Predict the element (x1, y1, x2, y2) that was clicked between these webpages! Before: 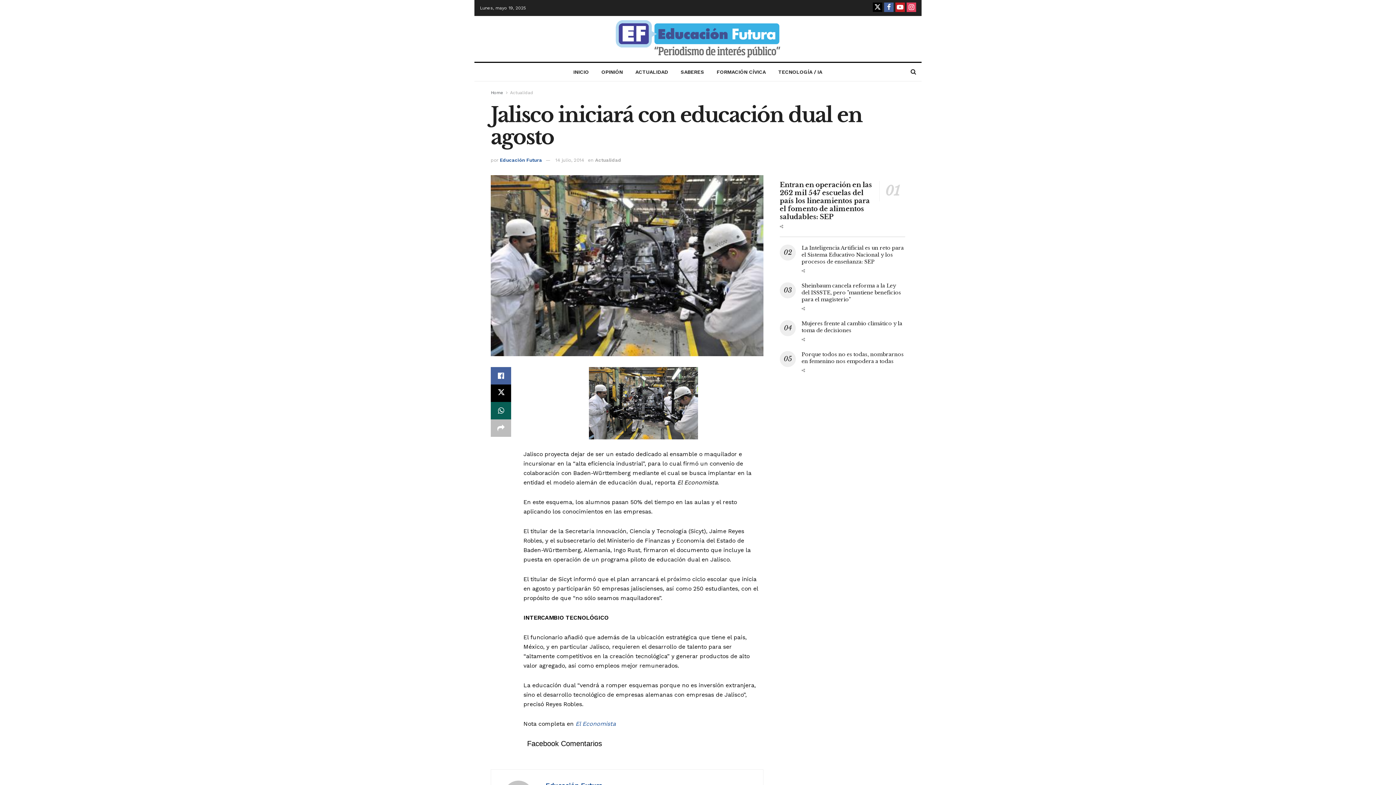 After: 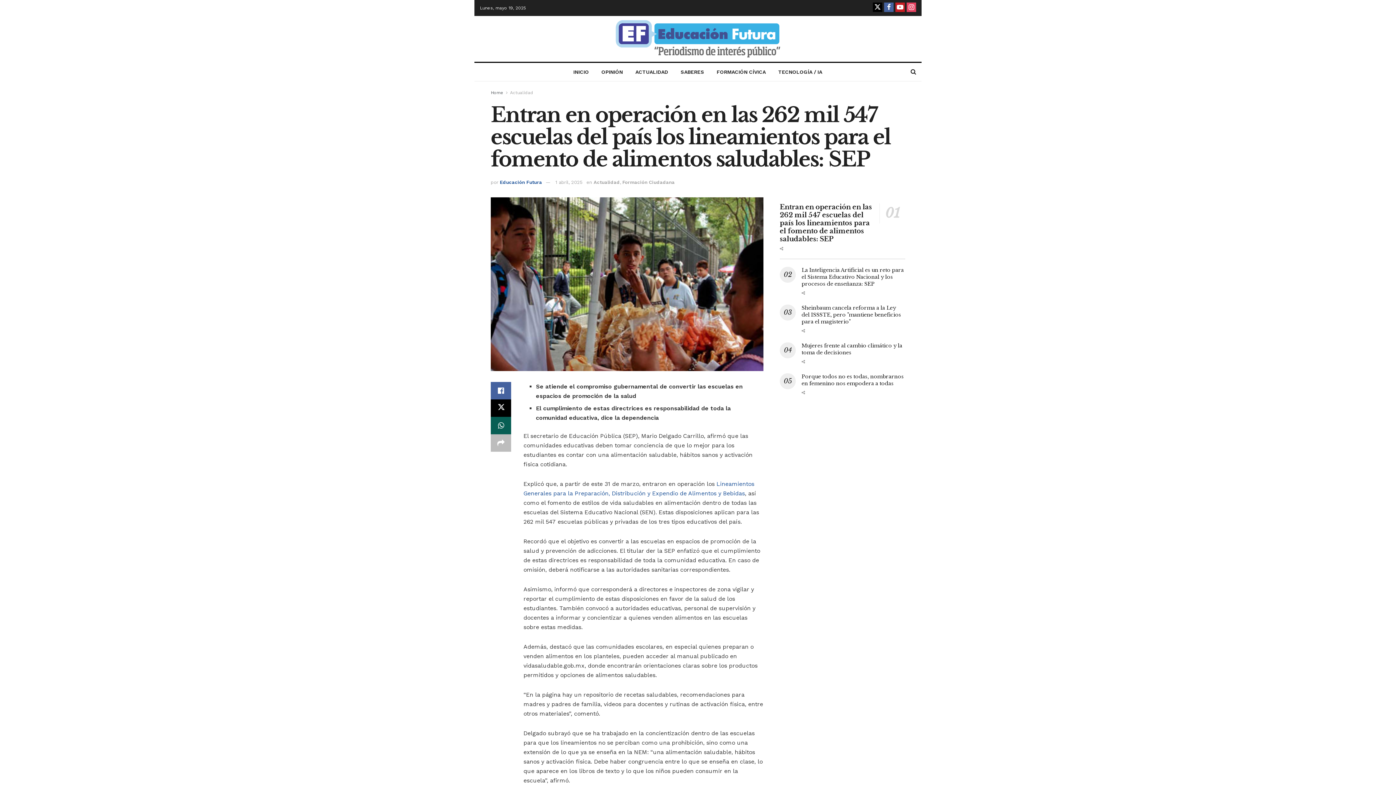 Action: label: Entran en operación en las 262 mil 547 escuelas del país los lineamientos para el fomento de alimentos saludables: SEP bbox: (780, 181, 872, 221)